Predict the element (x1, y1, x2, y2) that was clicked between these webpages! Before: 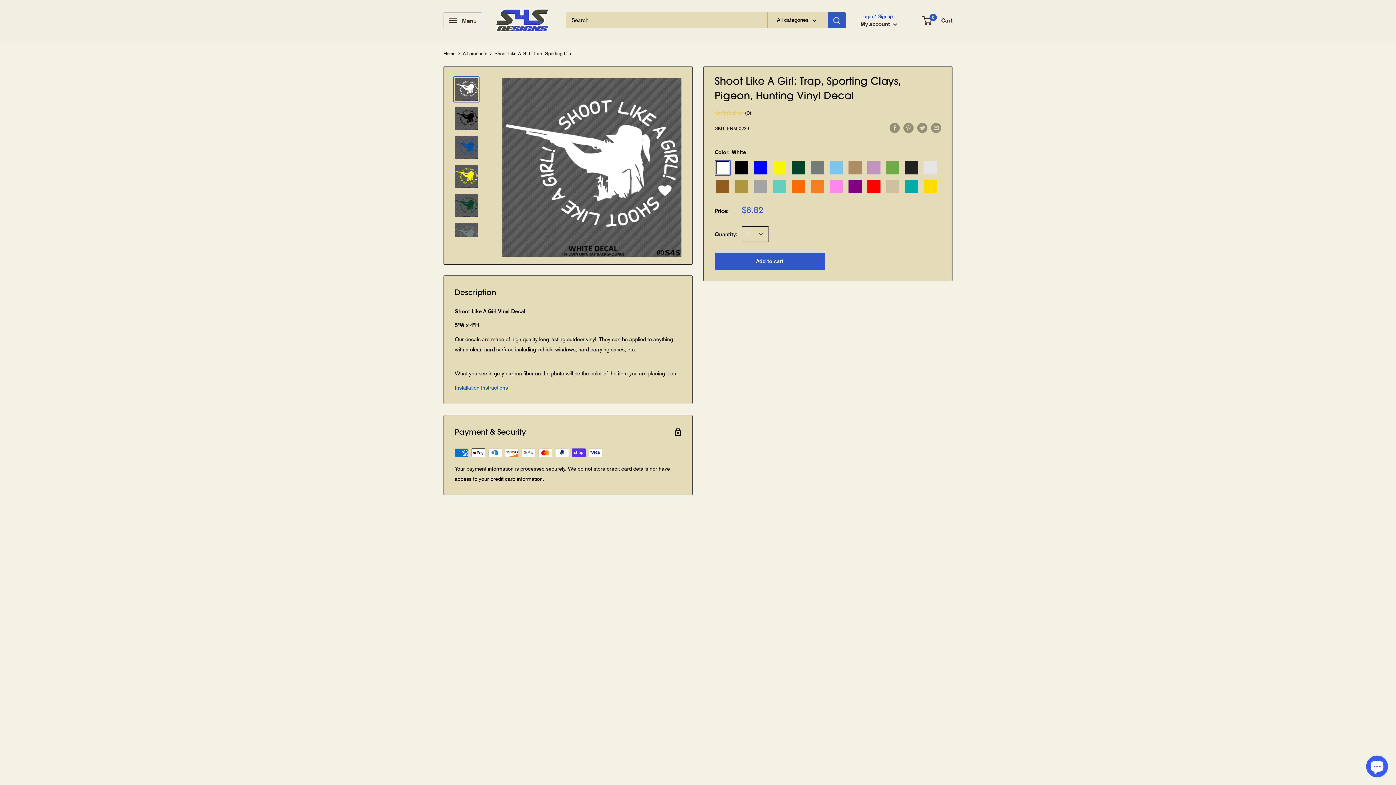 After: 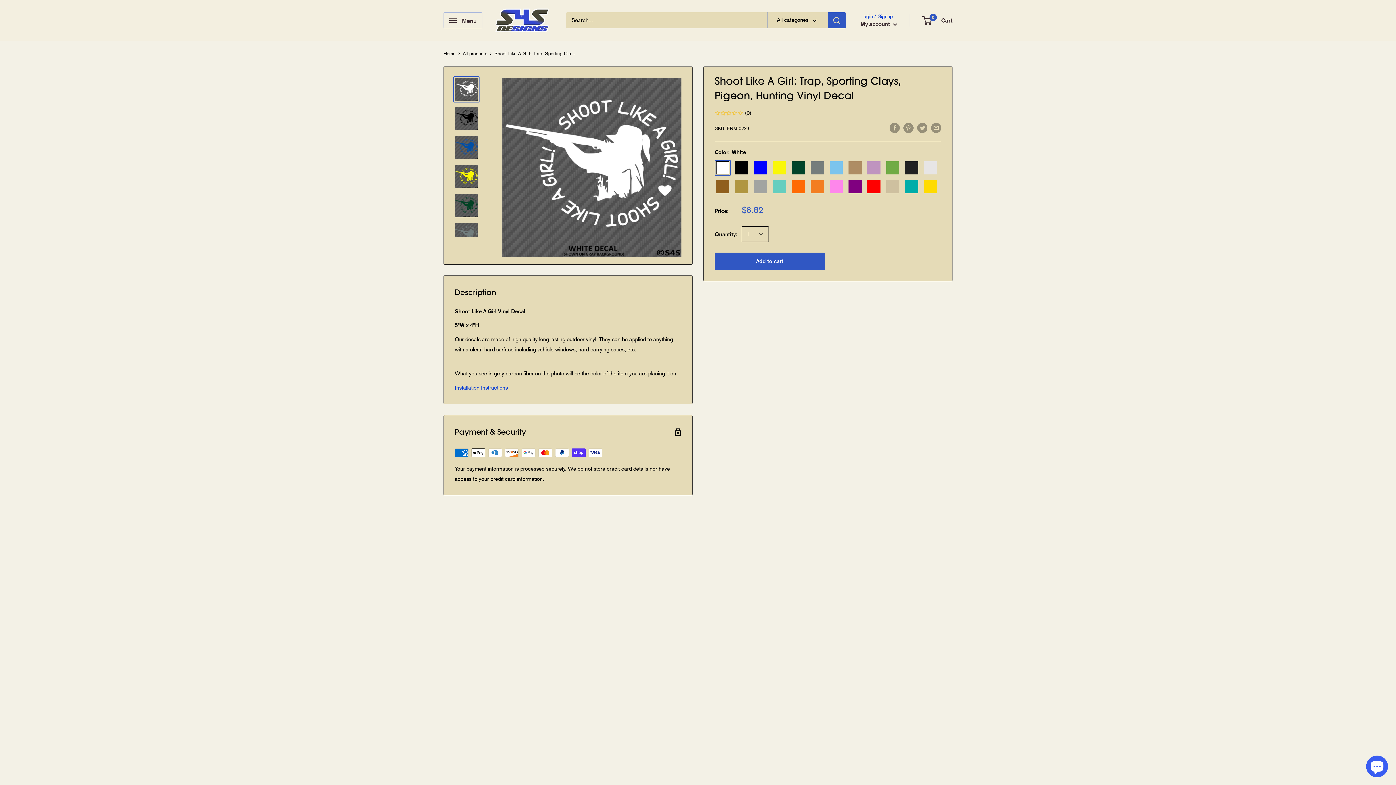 Action: bbox: (453, 76, 479, 102)